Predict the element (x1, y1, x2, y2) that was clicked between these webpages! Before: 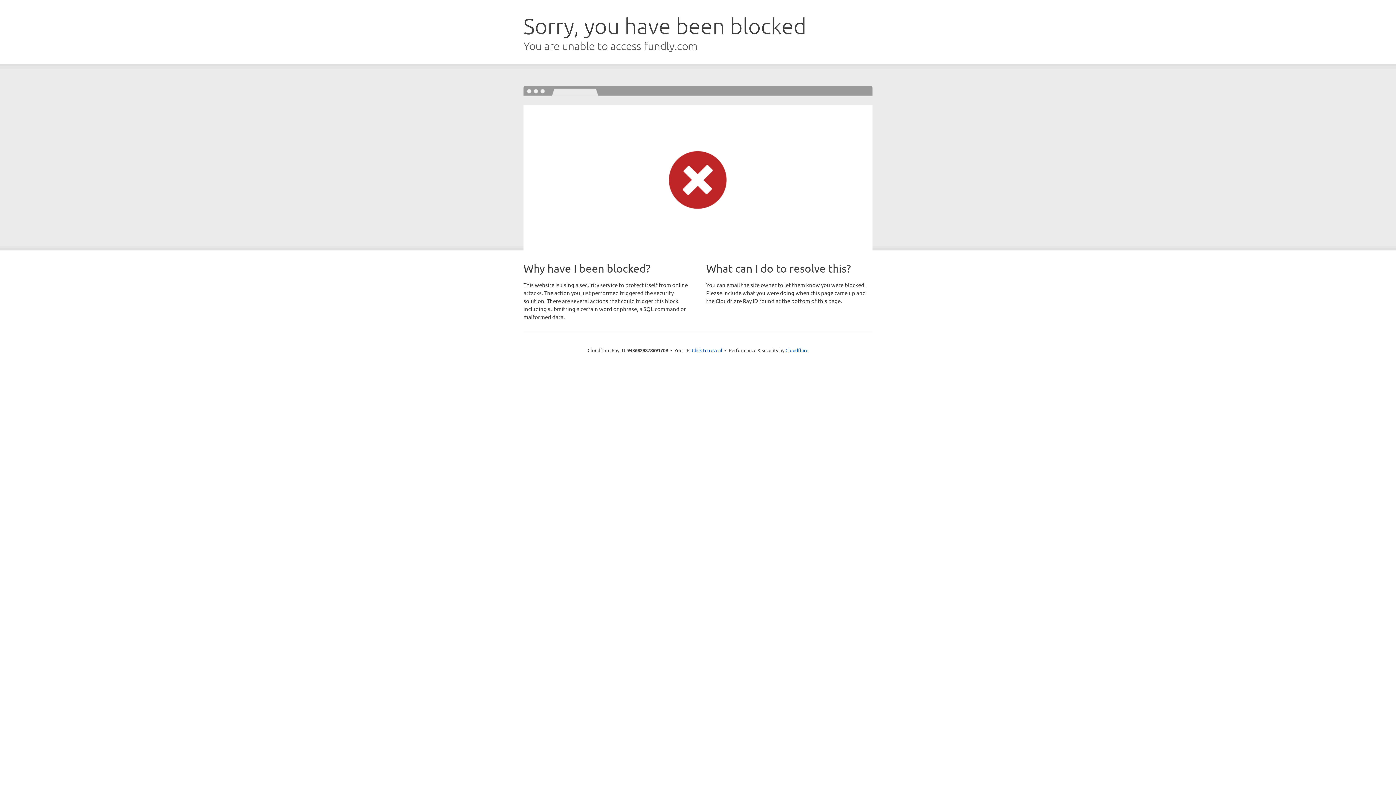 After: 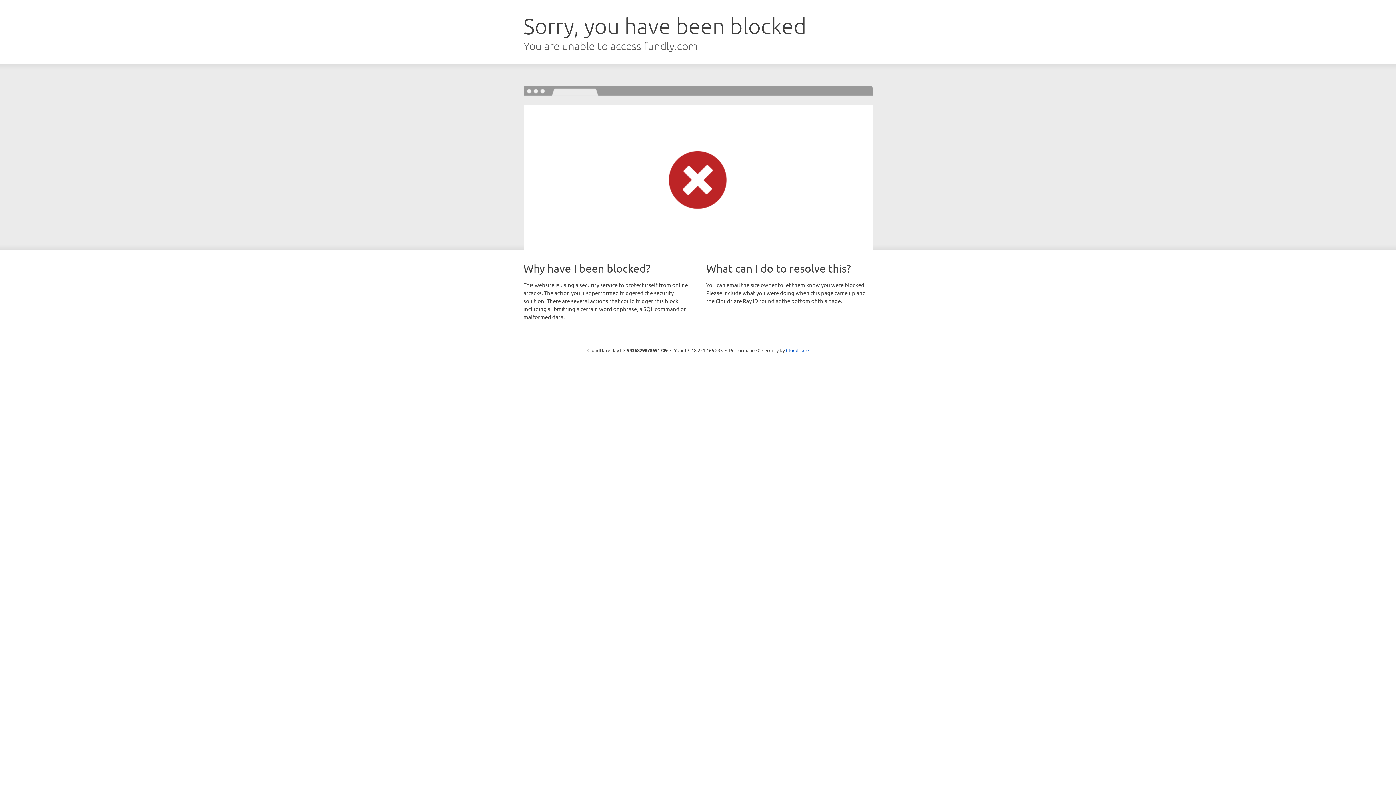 Action: label: Click to reveal bbox: (692, 346, 722, 353)